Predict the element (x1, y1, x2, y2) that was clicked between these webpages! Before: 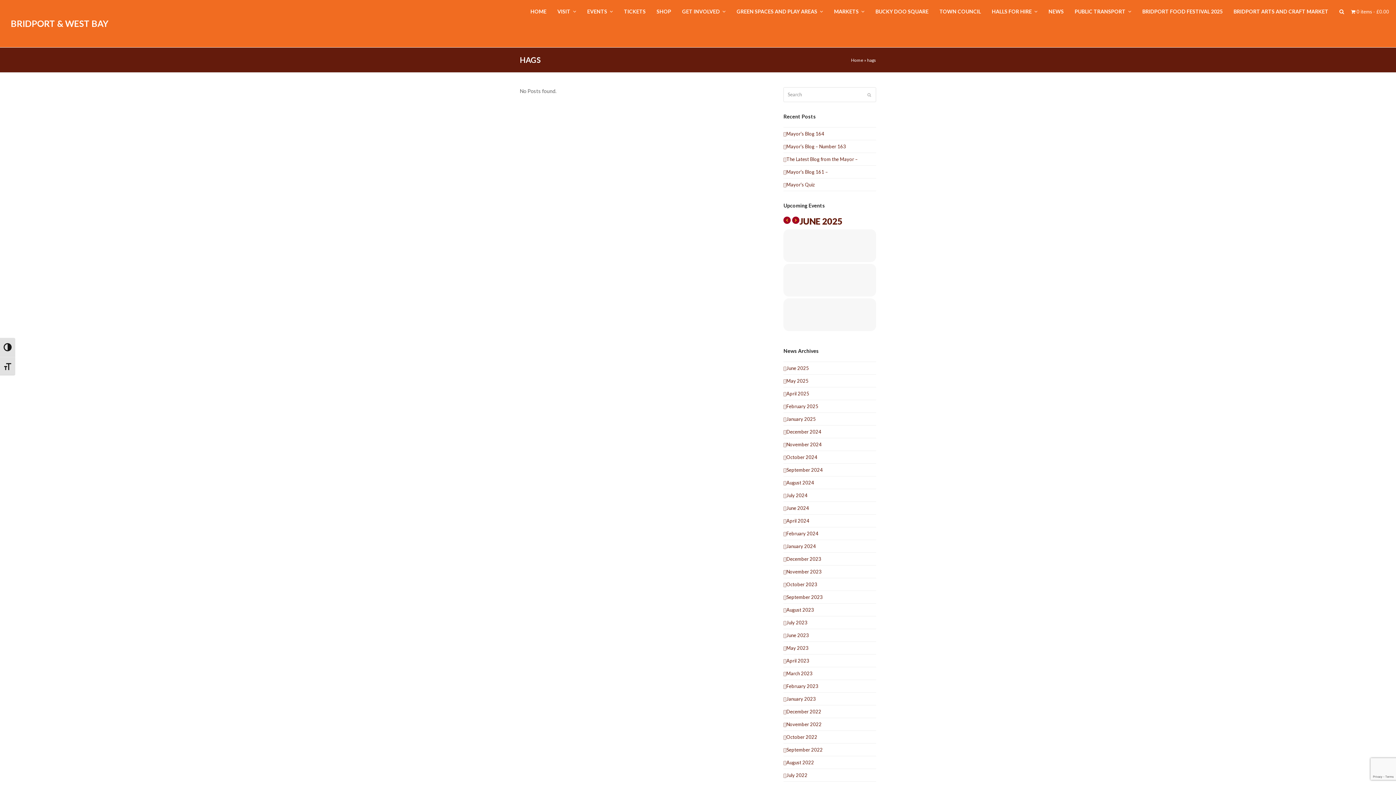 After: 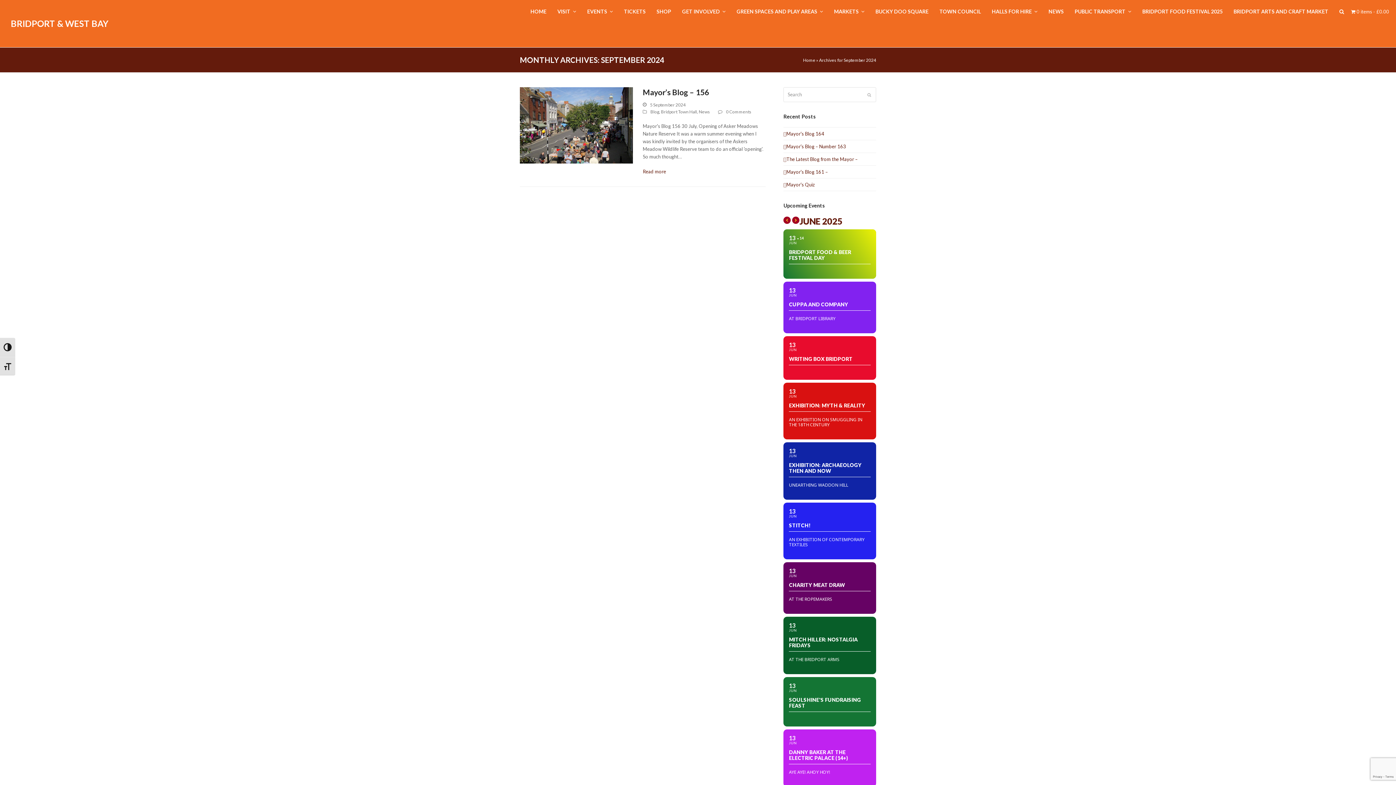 Action: bbox: (783, 467, 822, 472) label: September 2024